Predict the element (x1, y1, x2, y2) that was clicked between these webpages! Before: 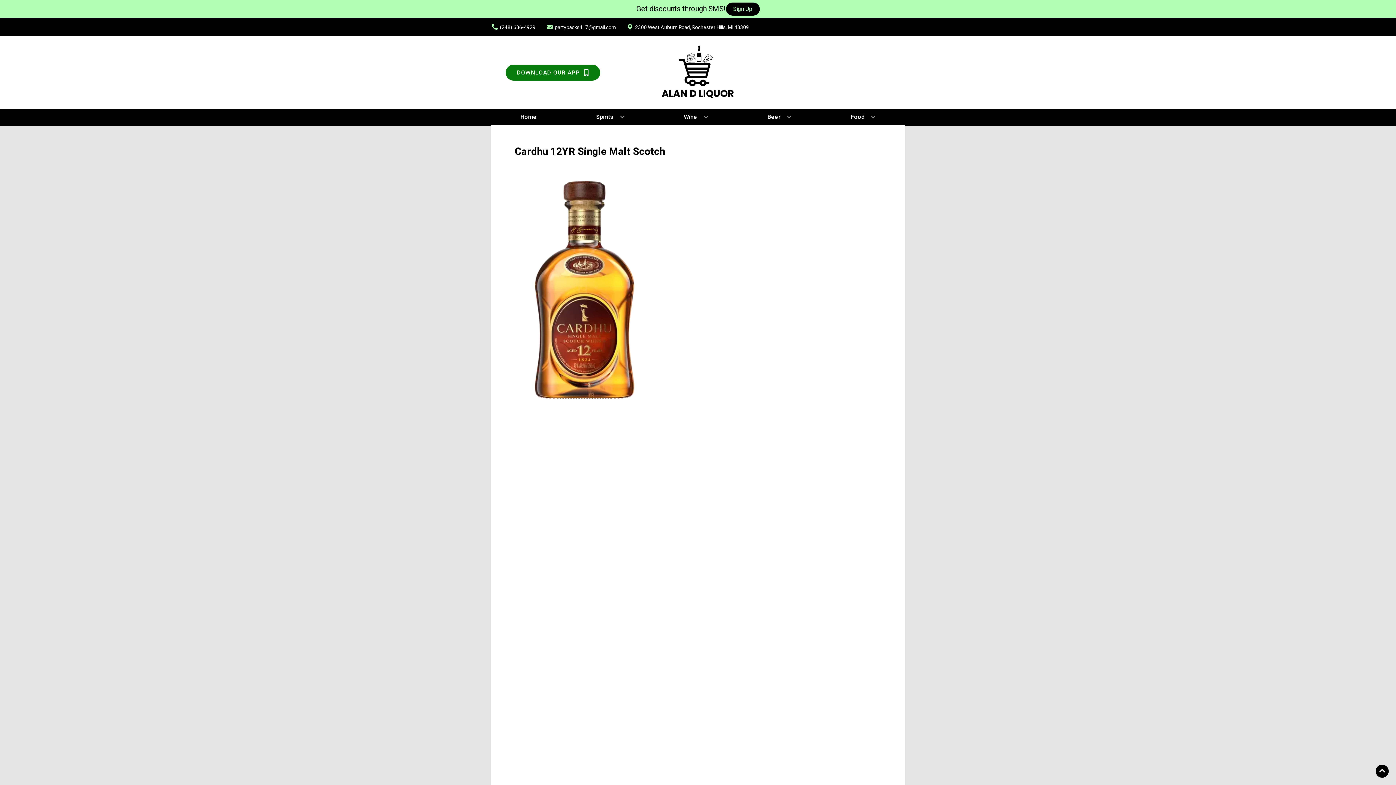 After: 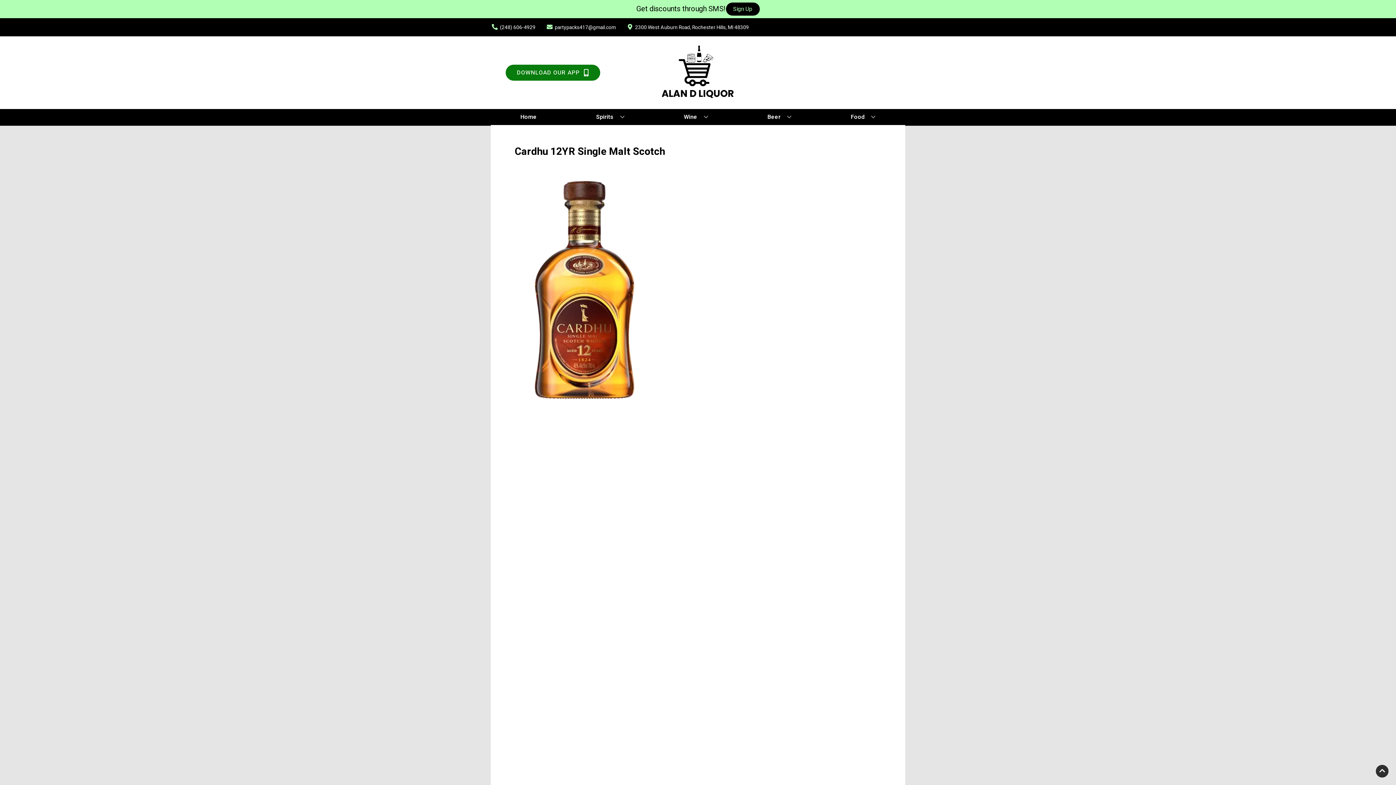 Action: bbox: (1376, 765, 1389, 778) label: Go to top